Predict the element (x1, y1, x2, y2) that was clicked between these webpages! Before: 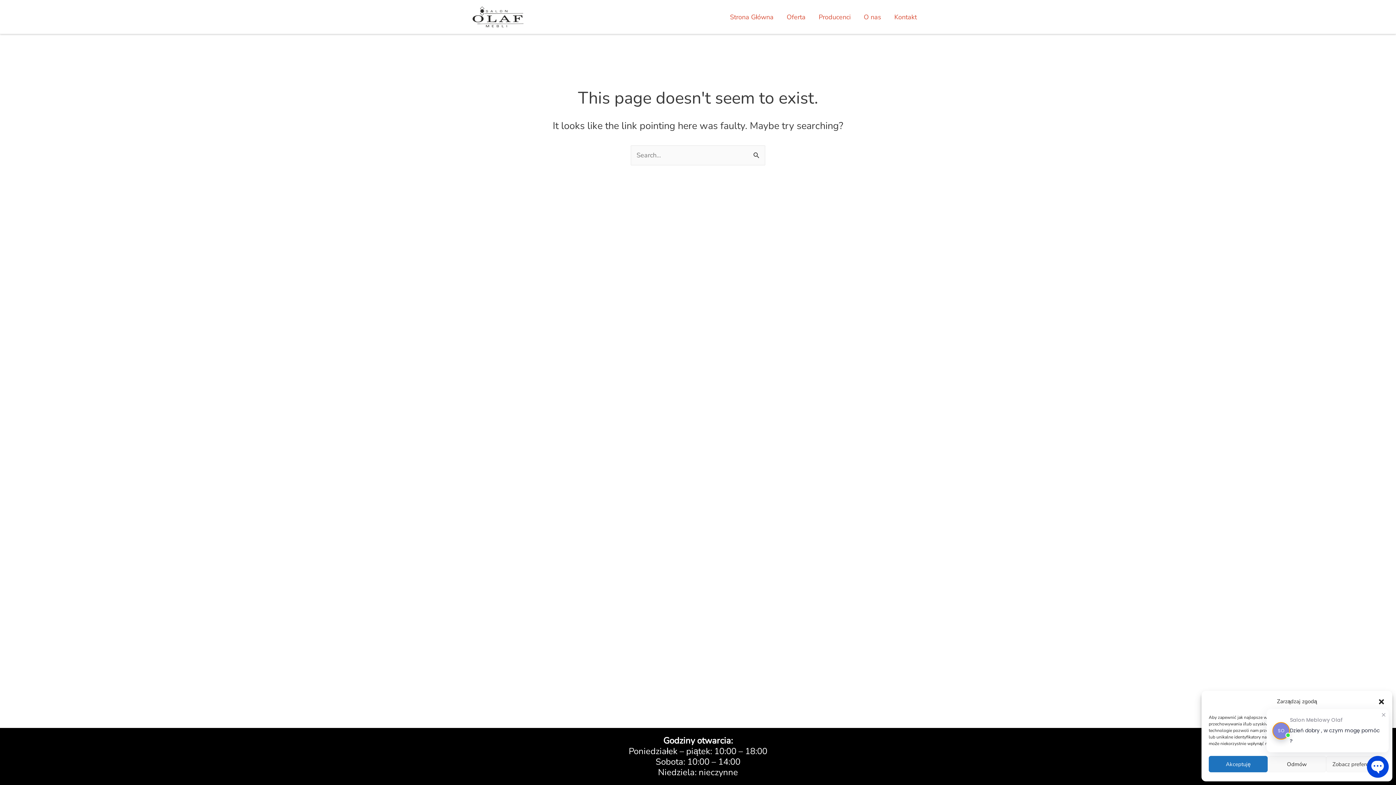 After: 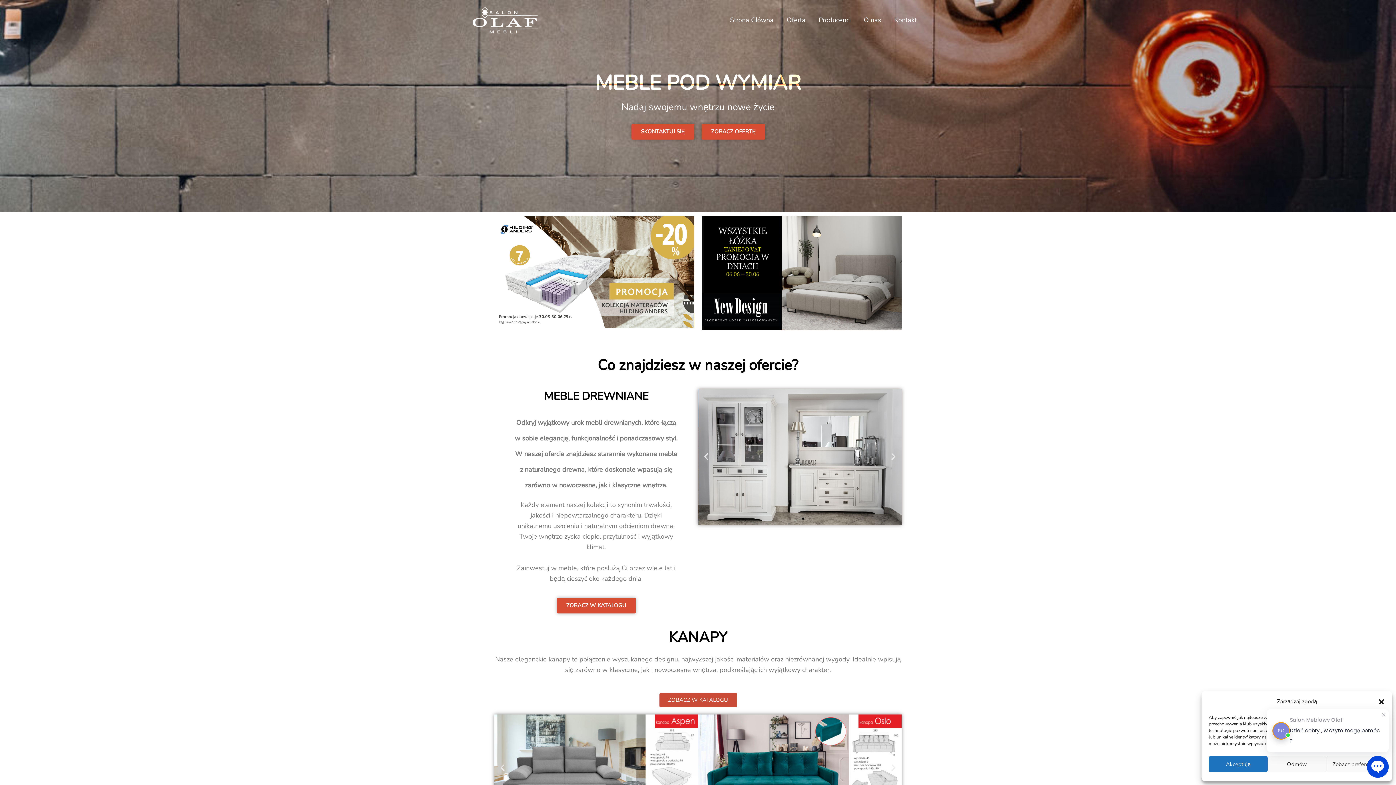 Action: bbox: (723, 2, 780, 31) label: Strona Główna